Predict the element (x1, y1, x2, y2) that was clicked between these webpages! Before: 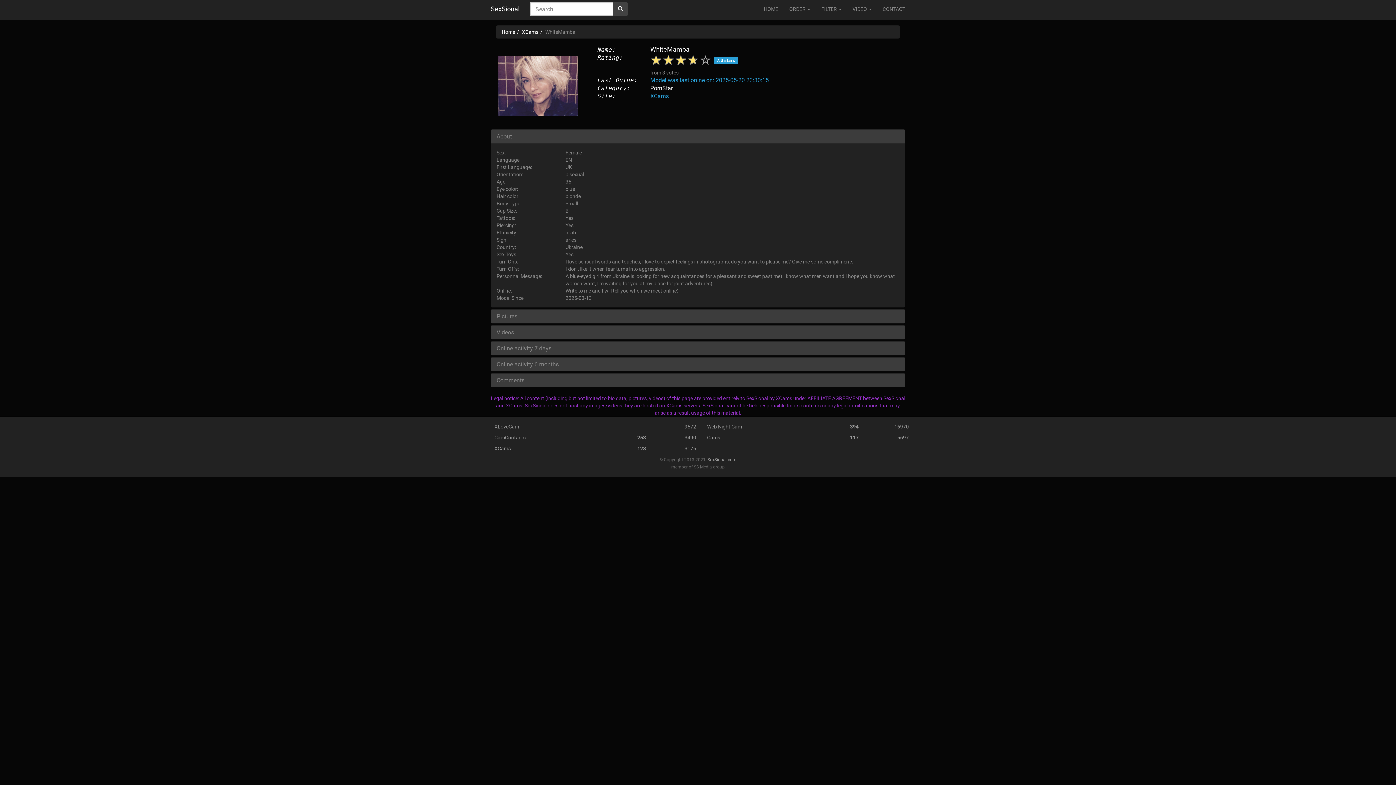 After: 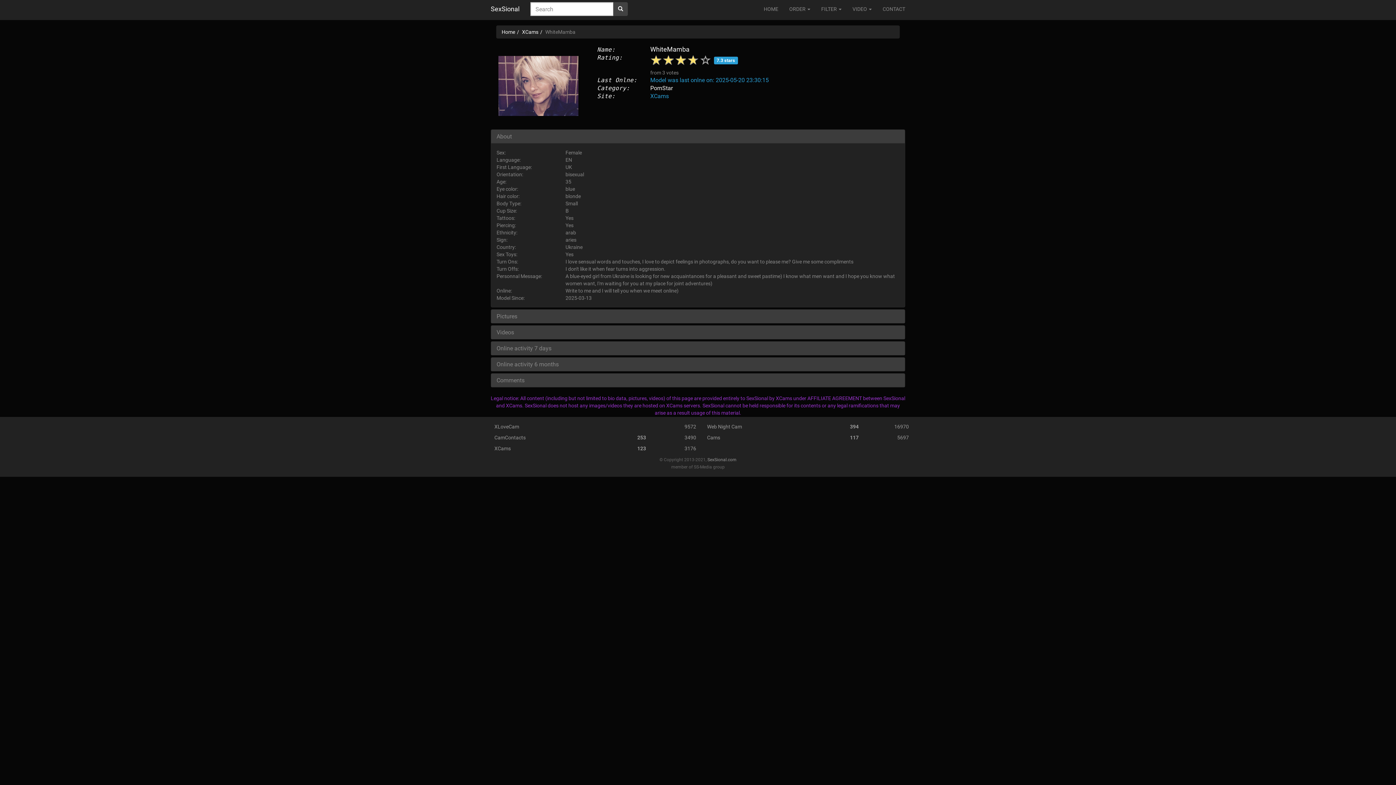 Action: bbox: (498, 45, 578, 125)